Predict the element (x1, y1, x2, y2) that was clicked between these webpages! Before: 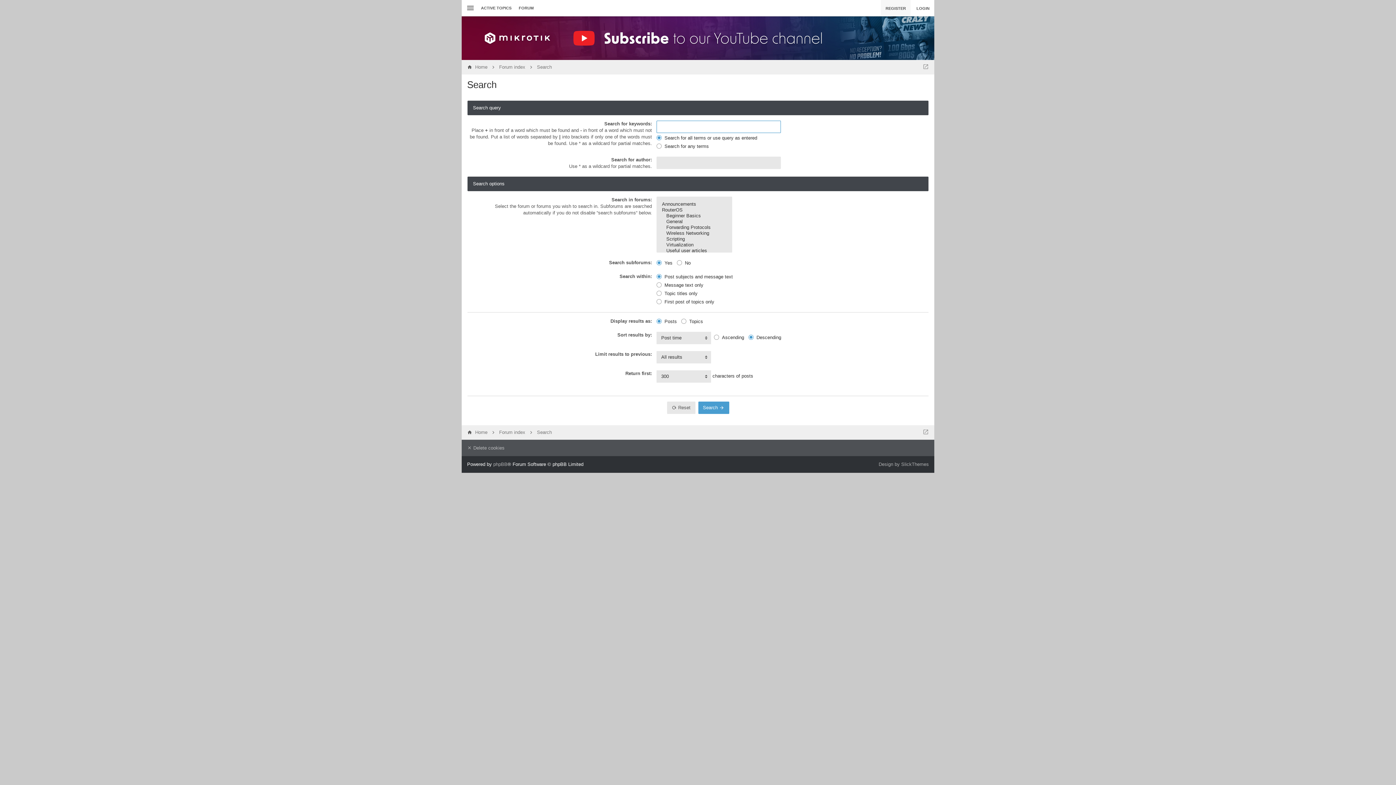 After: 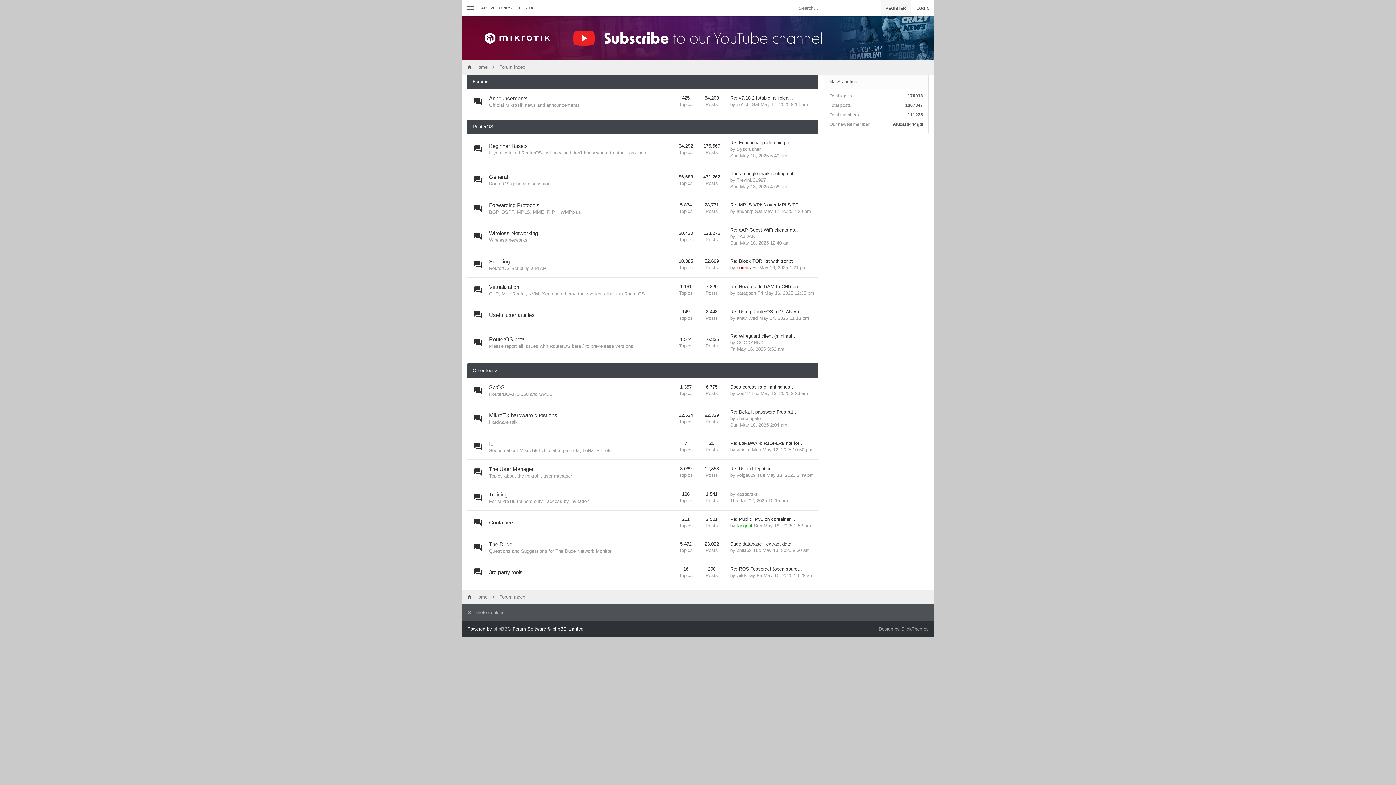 Action: label: Home bbox: (475, 425, 487, 440)